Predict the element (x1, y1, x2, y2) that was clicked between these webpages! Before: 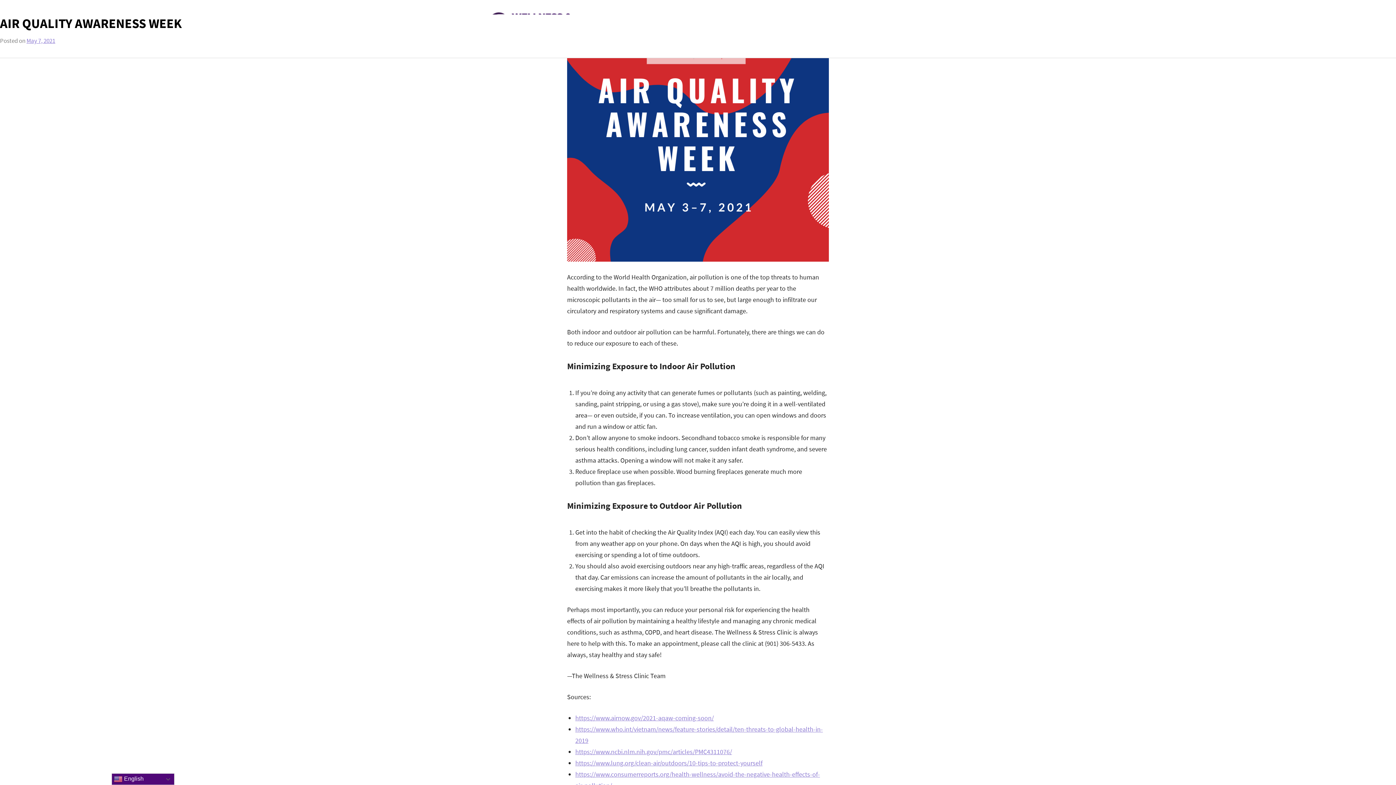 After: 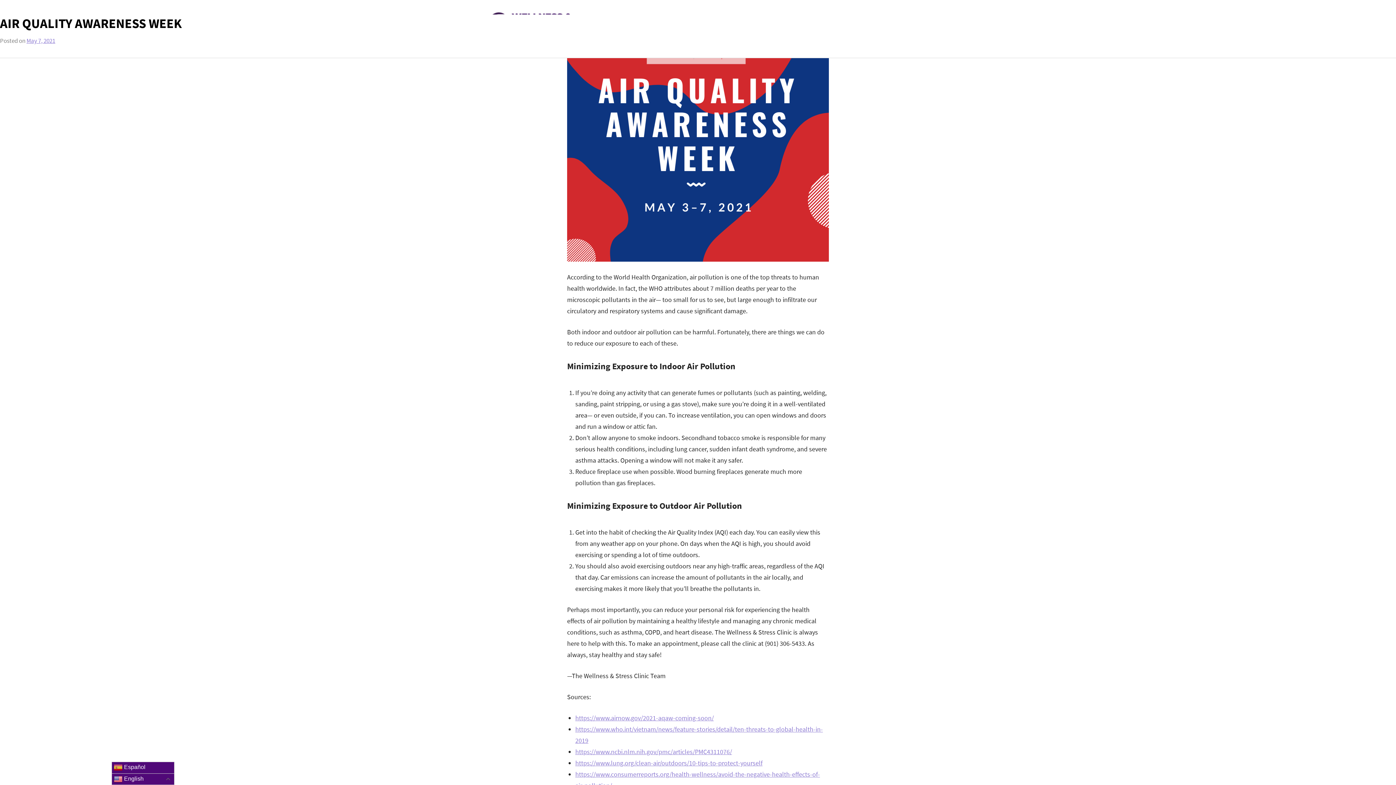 Action: bbox: (111, 773, 174, 785) label:  English